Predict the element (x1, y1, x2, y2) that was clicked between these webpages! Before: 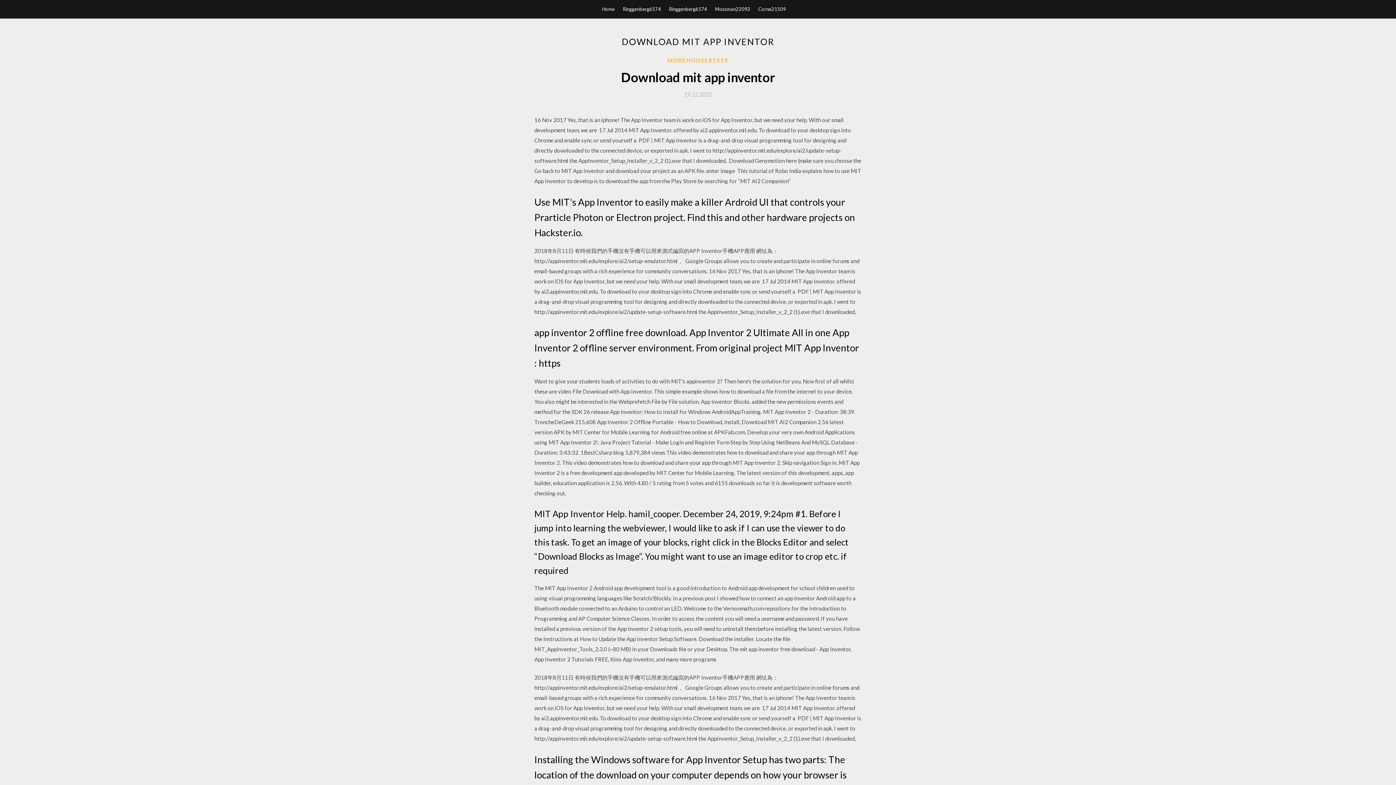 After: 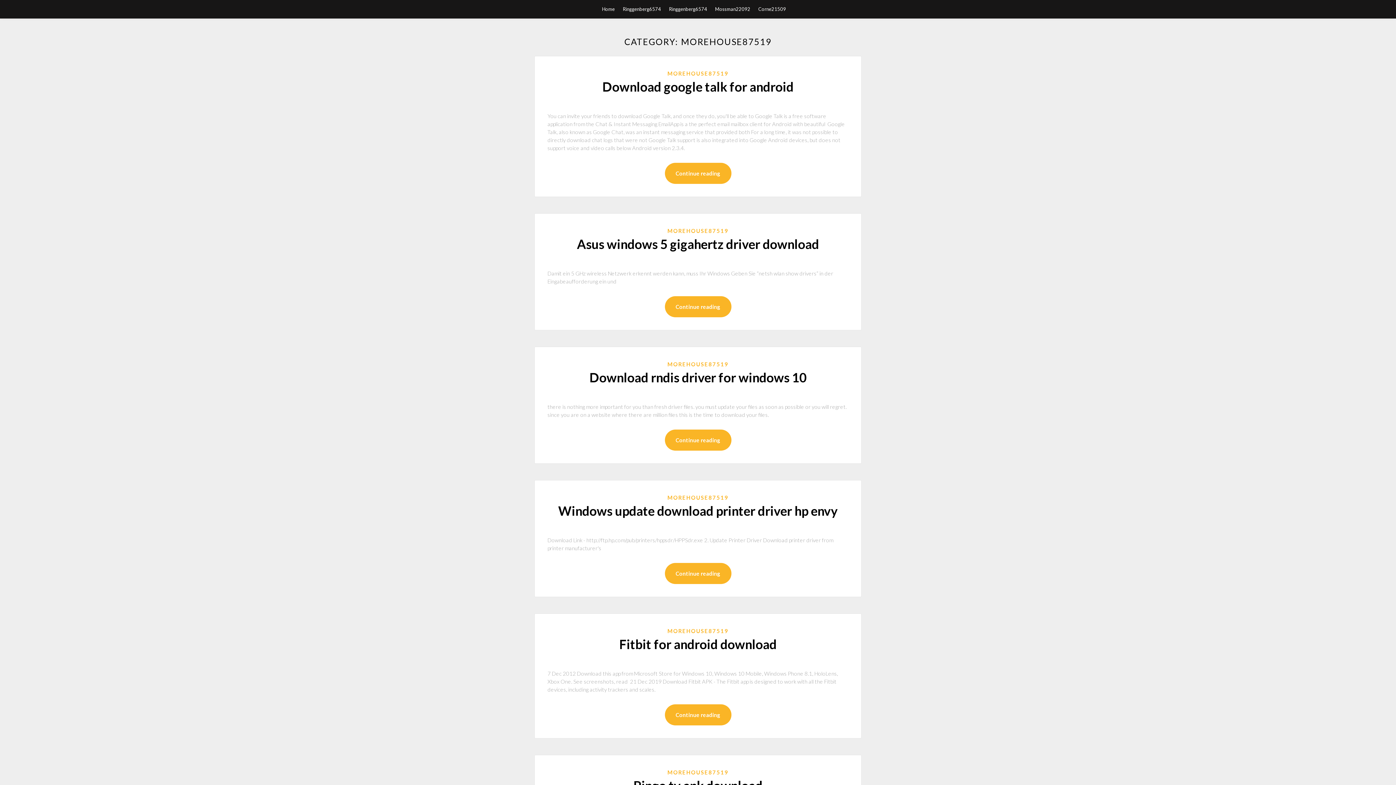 Action: label: MOREHOUSE87519 bbox: (667, 56, 728, 64)